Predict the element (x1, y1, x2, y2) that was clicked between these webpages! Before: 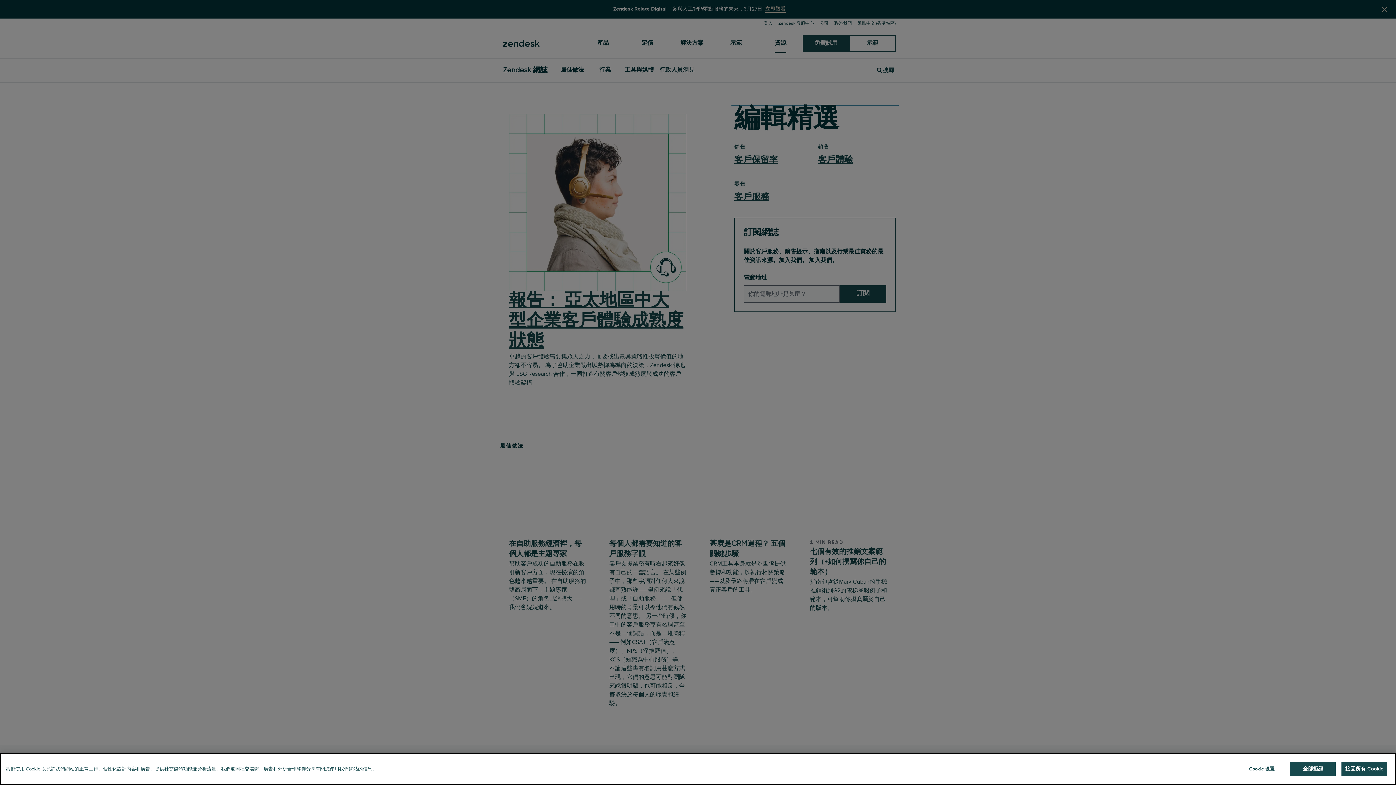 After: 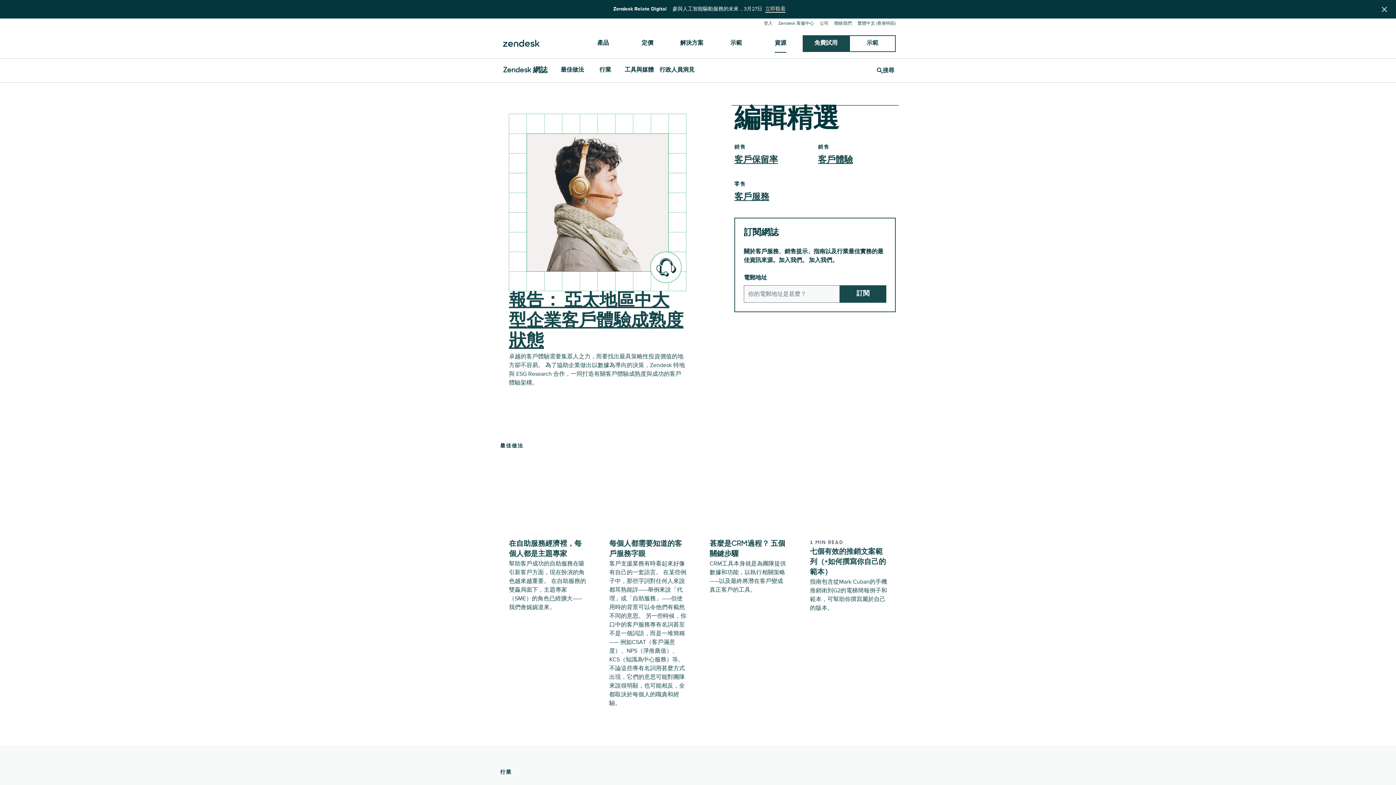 Action: label: 全部拒絕 bbox: (1290, 762, 1336, 776)